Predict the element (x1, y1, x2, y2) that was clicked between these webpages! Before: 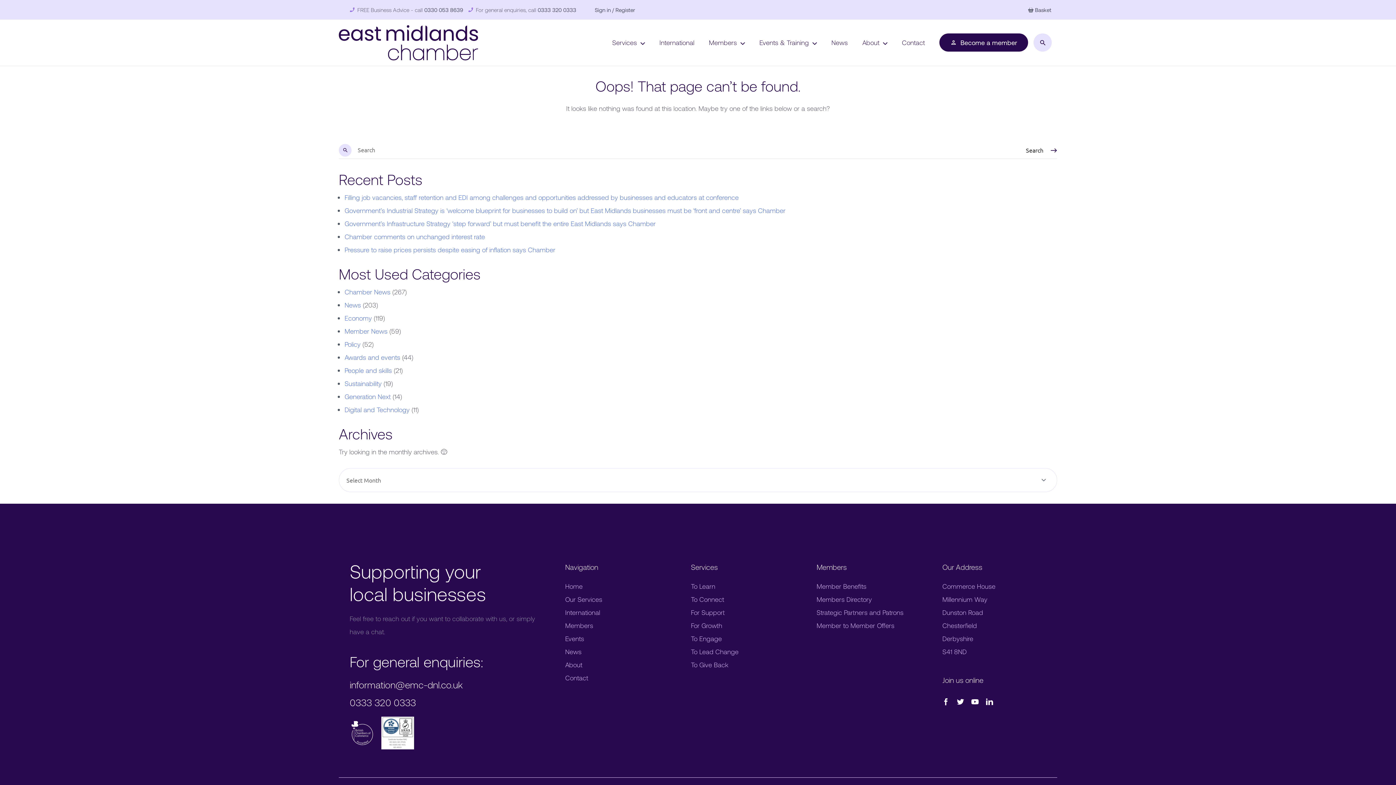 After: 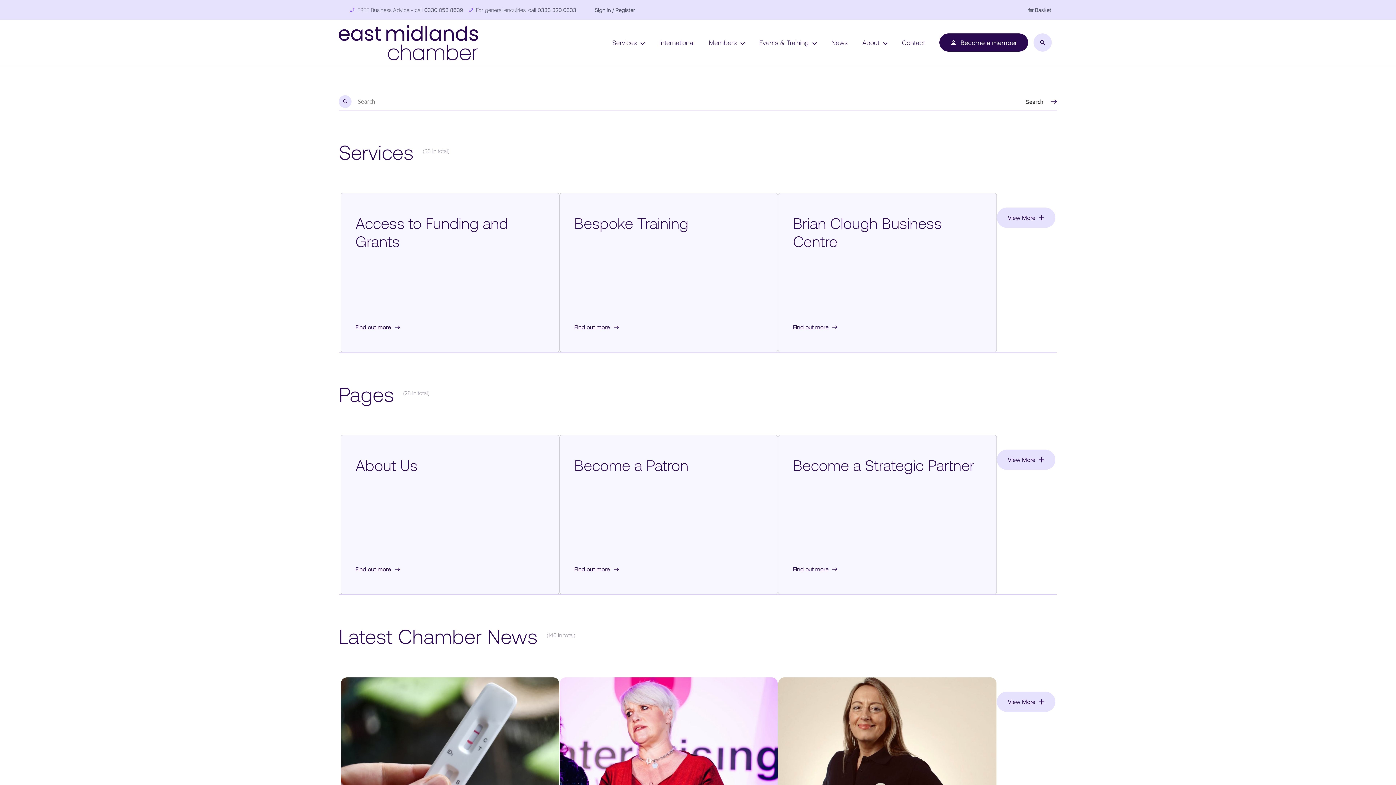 Action: bbox: (1033, 33, 1052, 51)